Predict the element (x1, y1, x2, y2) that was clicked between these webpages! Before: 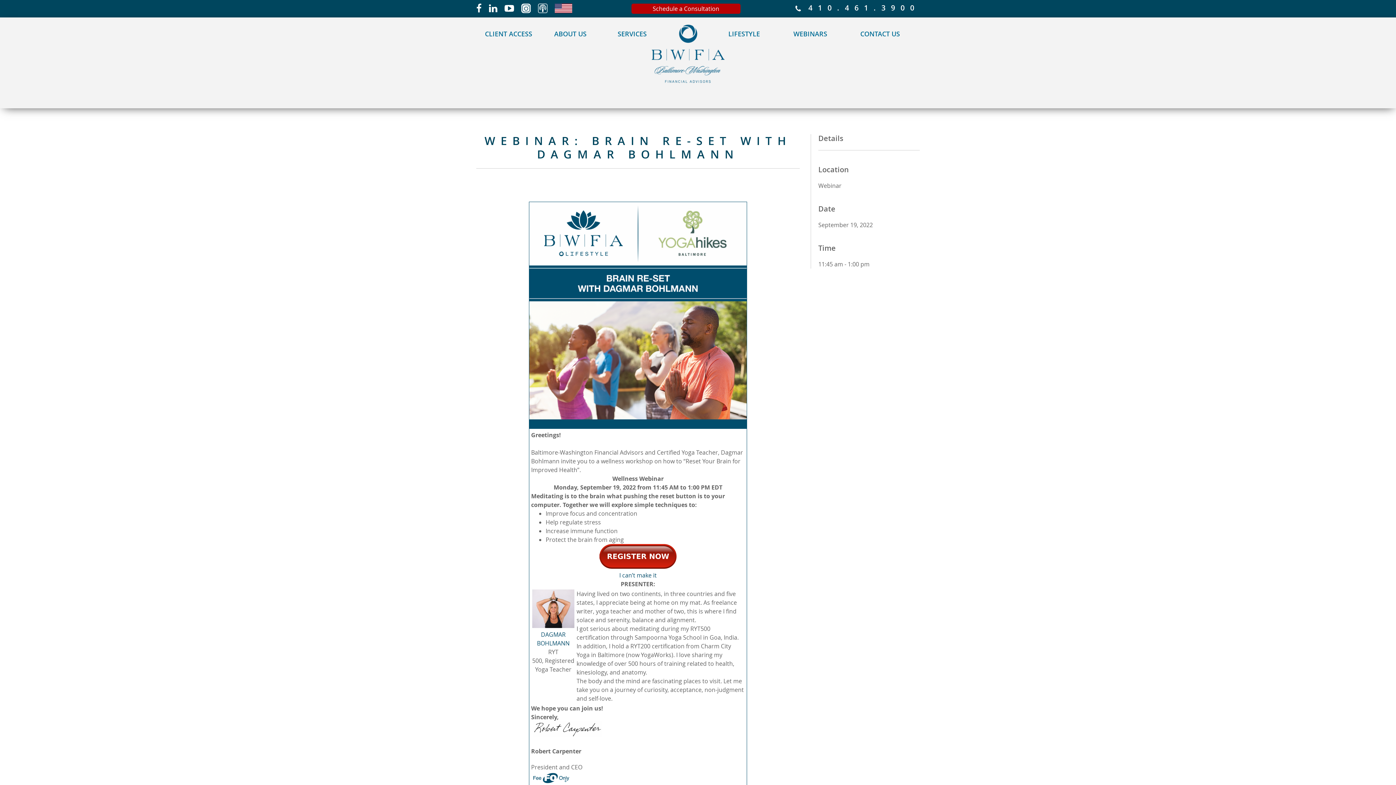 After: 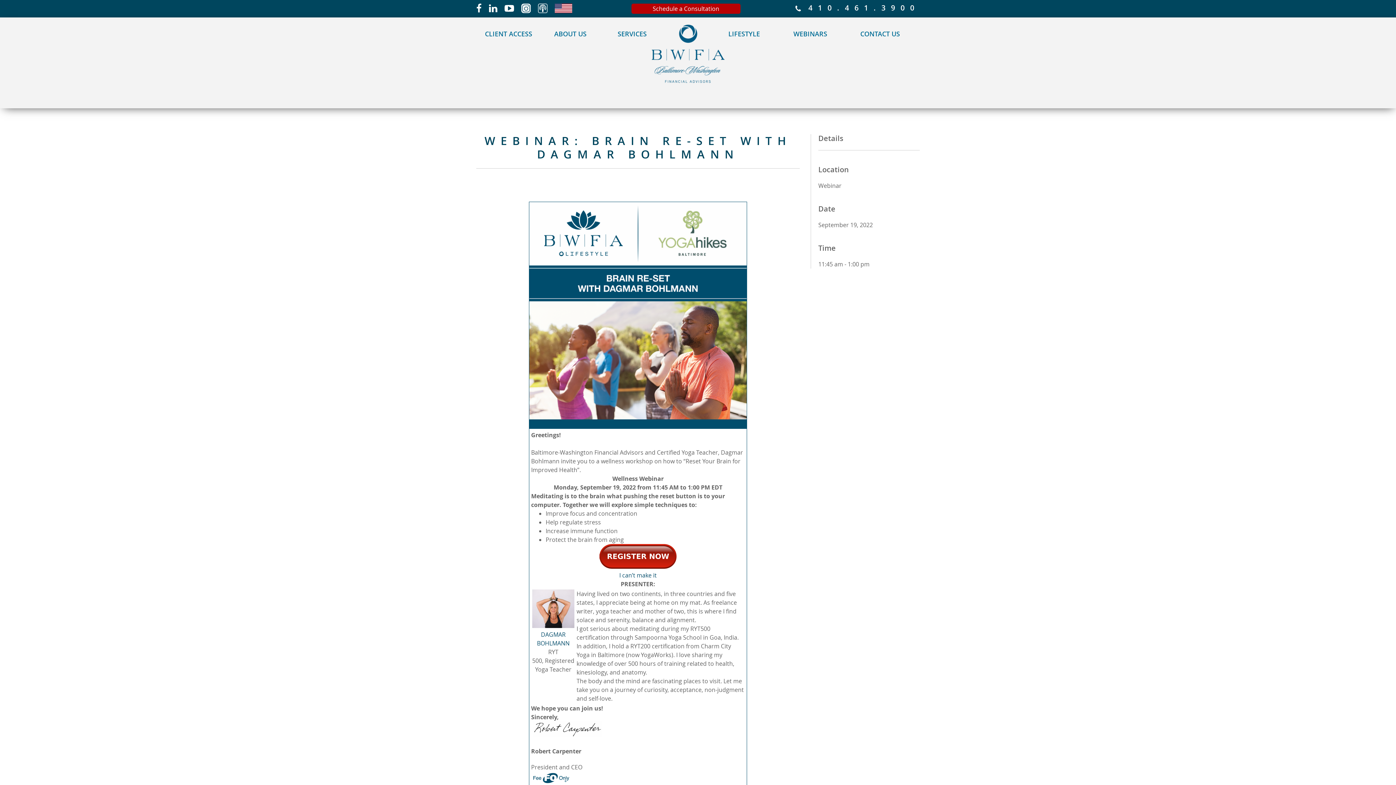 Action: bbox: (554, 3, 572, 15)